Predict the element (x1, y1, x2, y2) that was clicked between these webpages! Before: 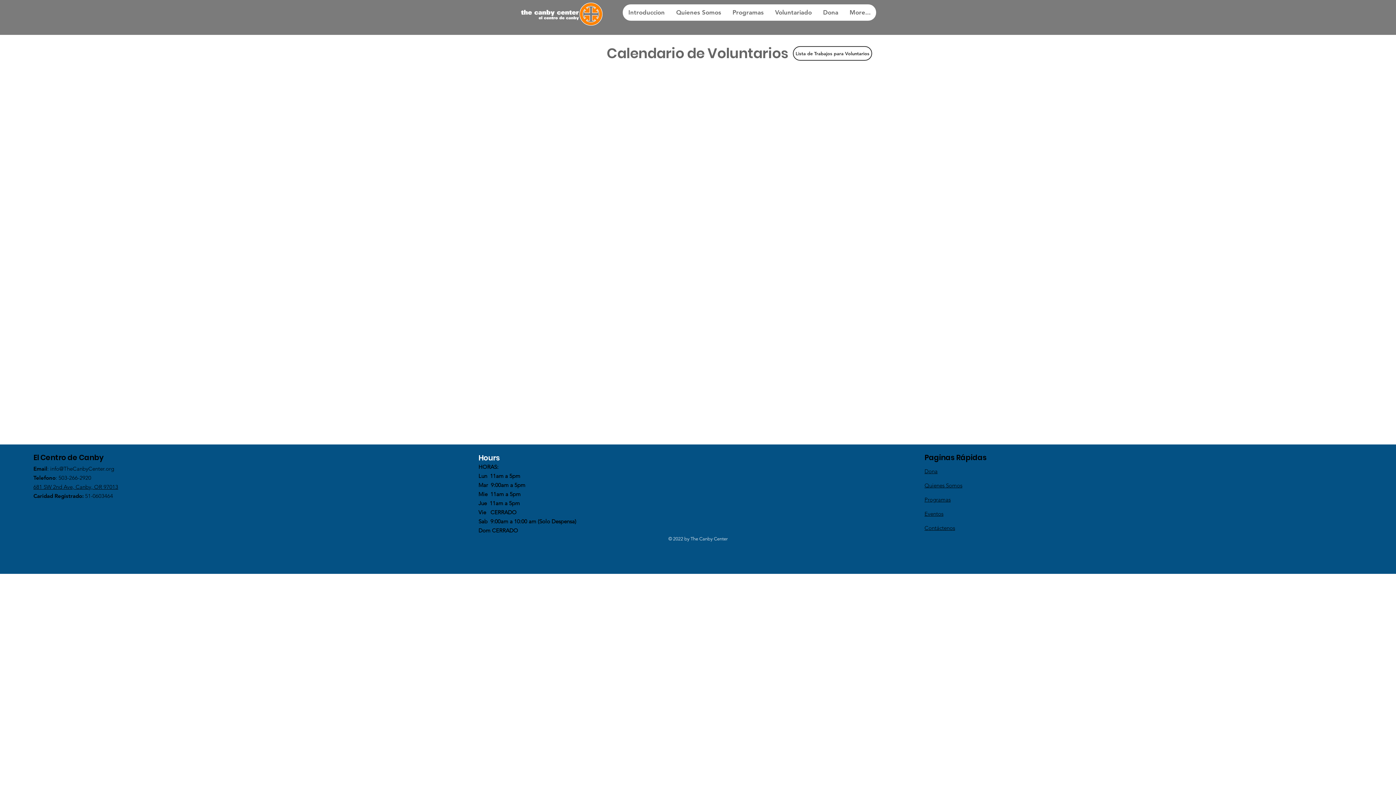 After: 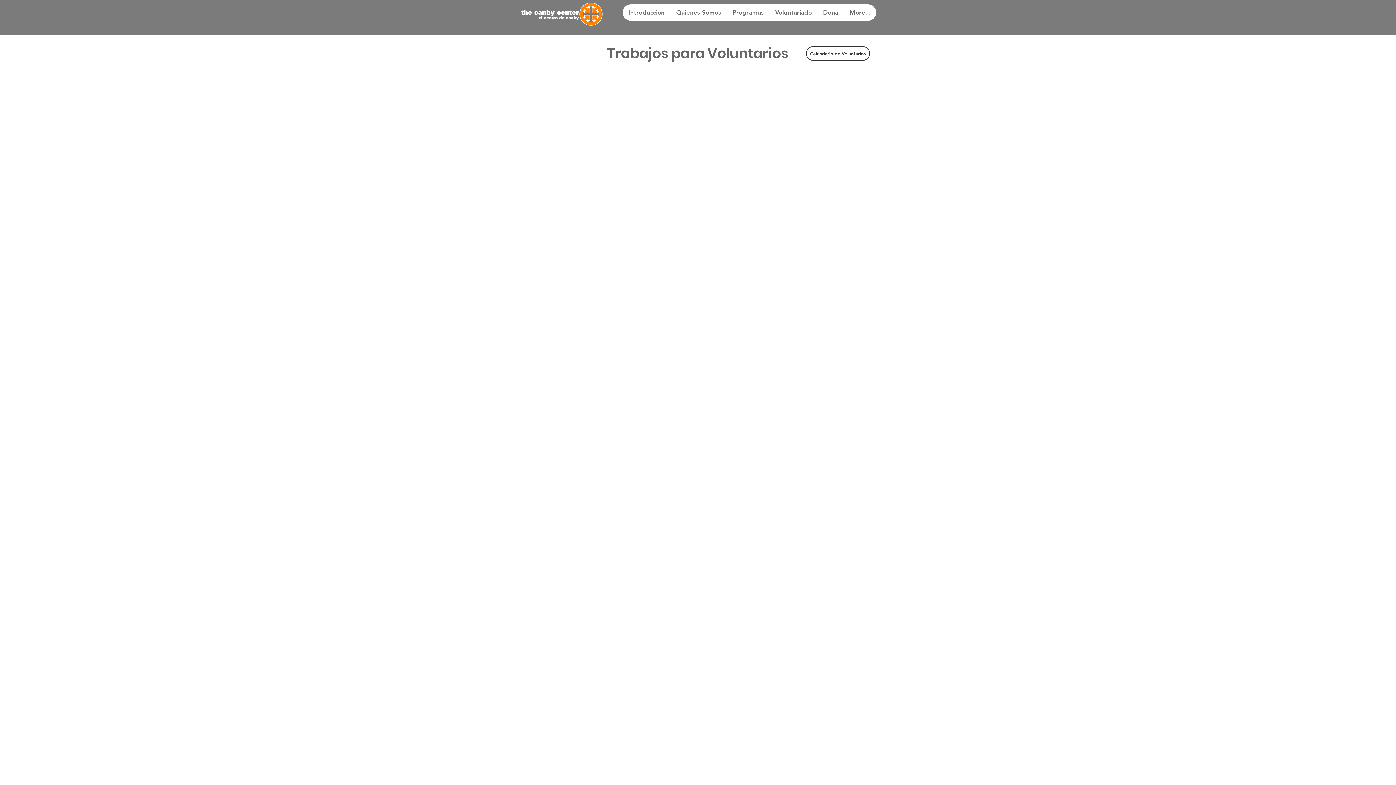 Action: label: Lista de Trabajos para Voluntarios bbox: (793, 46, 872, 60)